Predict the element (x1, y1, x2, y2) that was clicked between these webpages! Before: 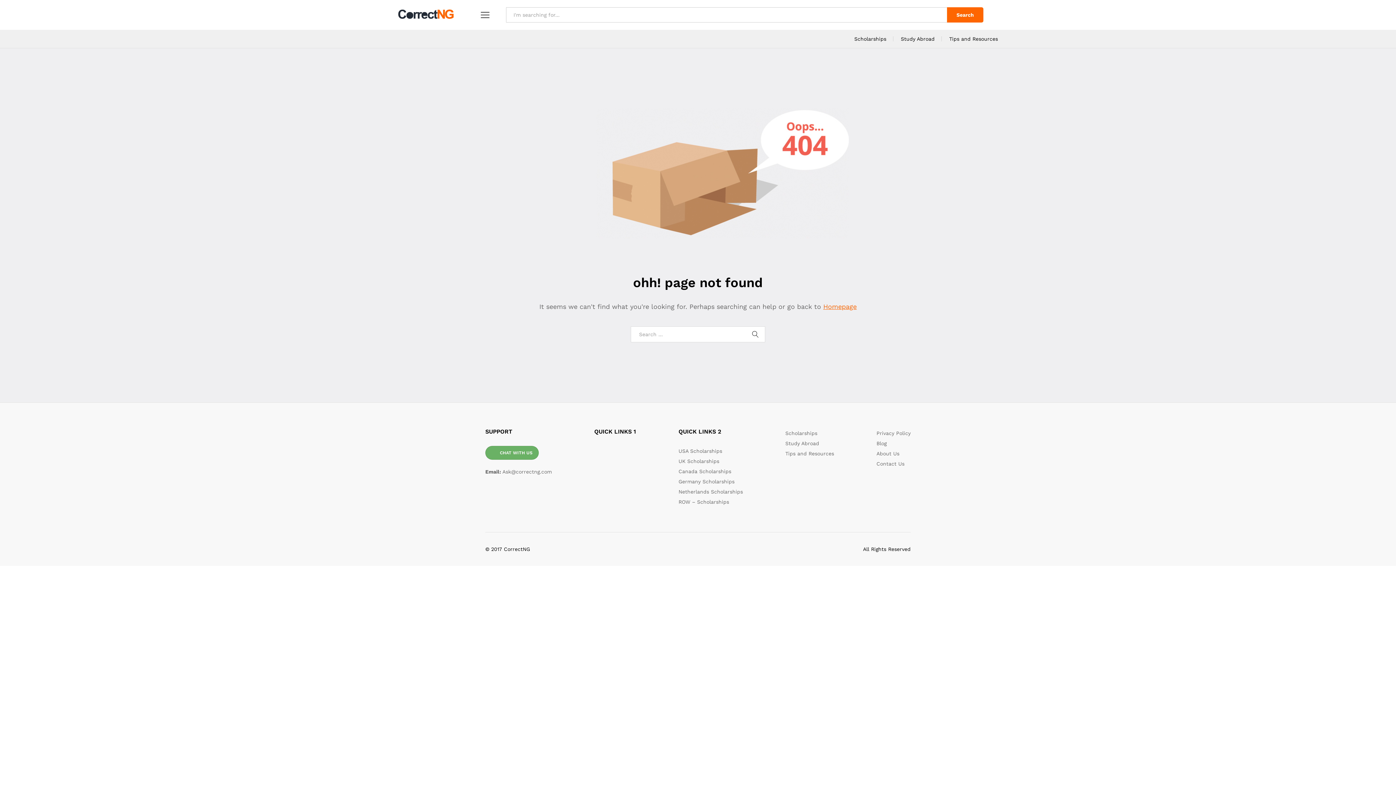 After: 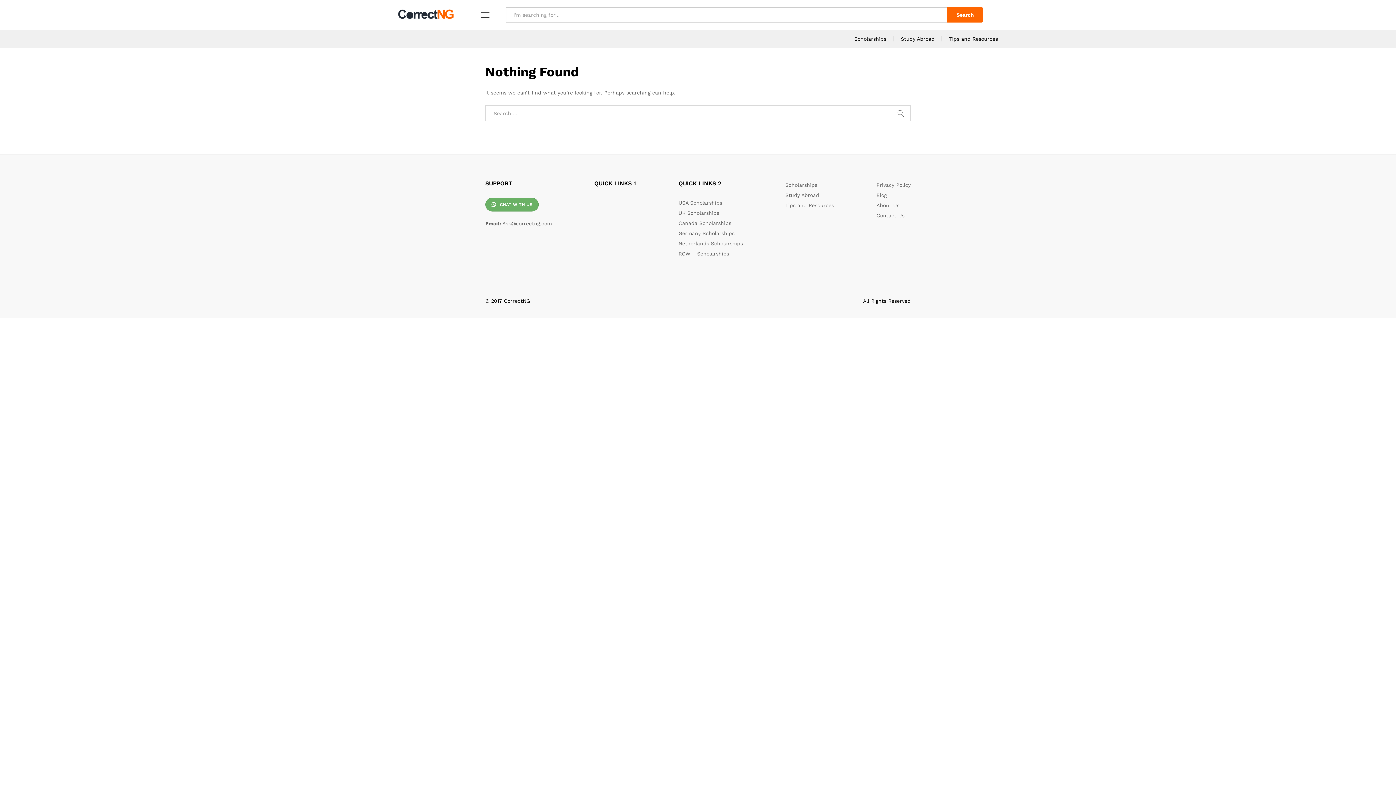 Action: bbox: (785, 450, 834, 456) label: Tips and Resources